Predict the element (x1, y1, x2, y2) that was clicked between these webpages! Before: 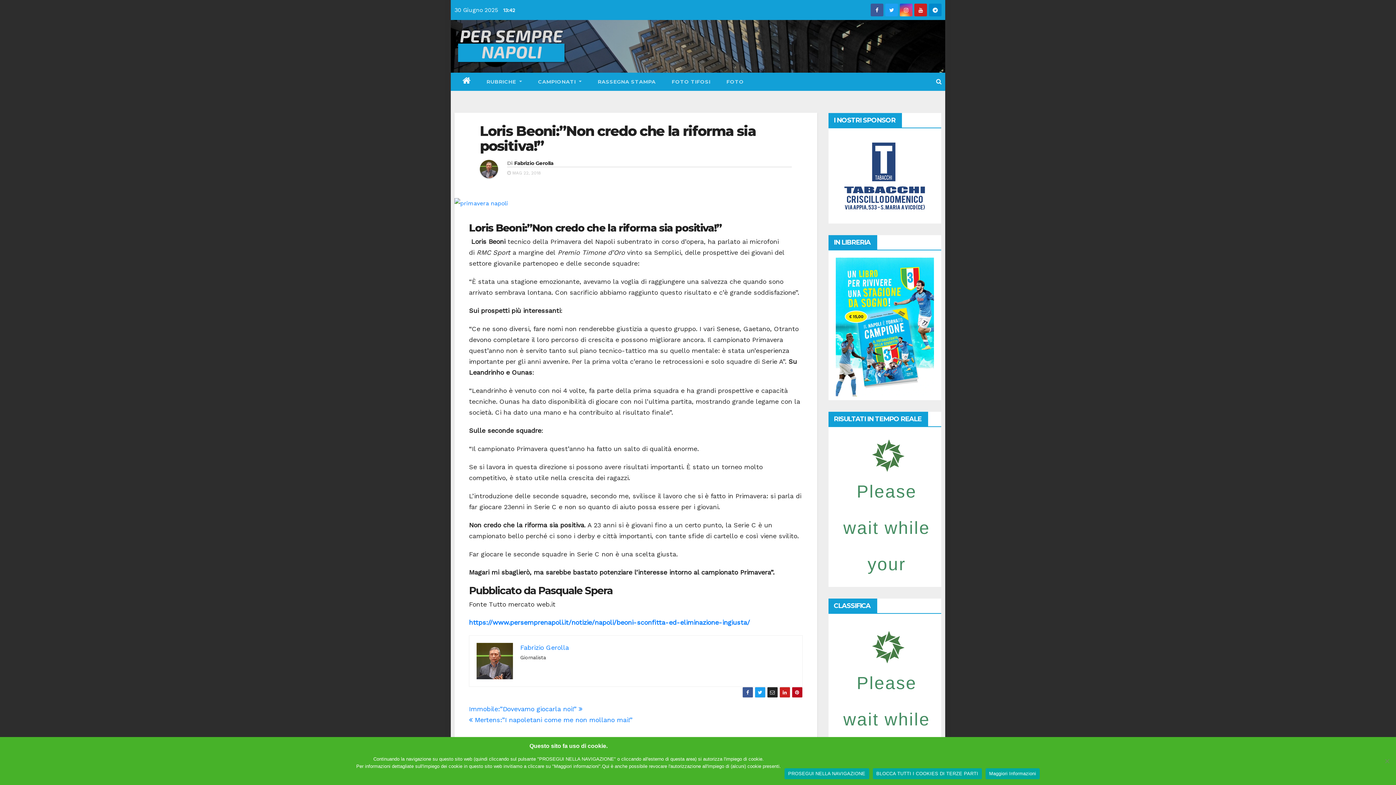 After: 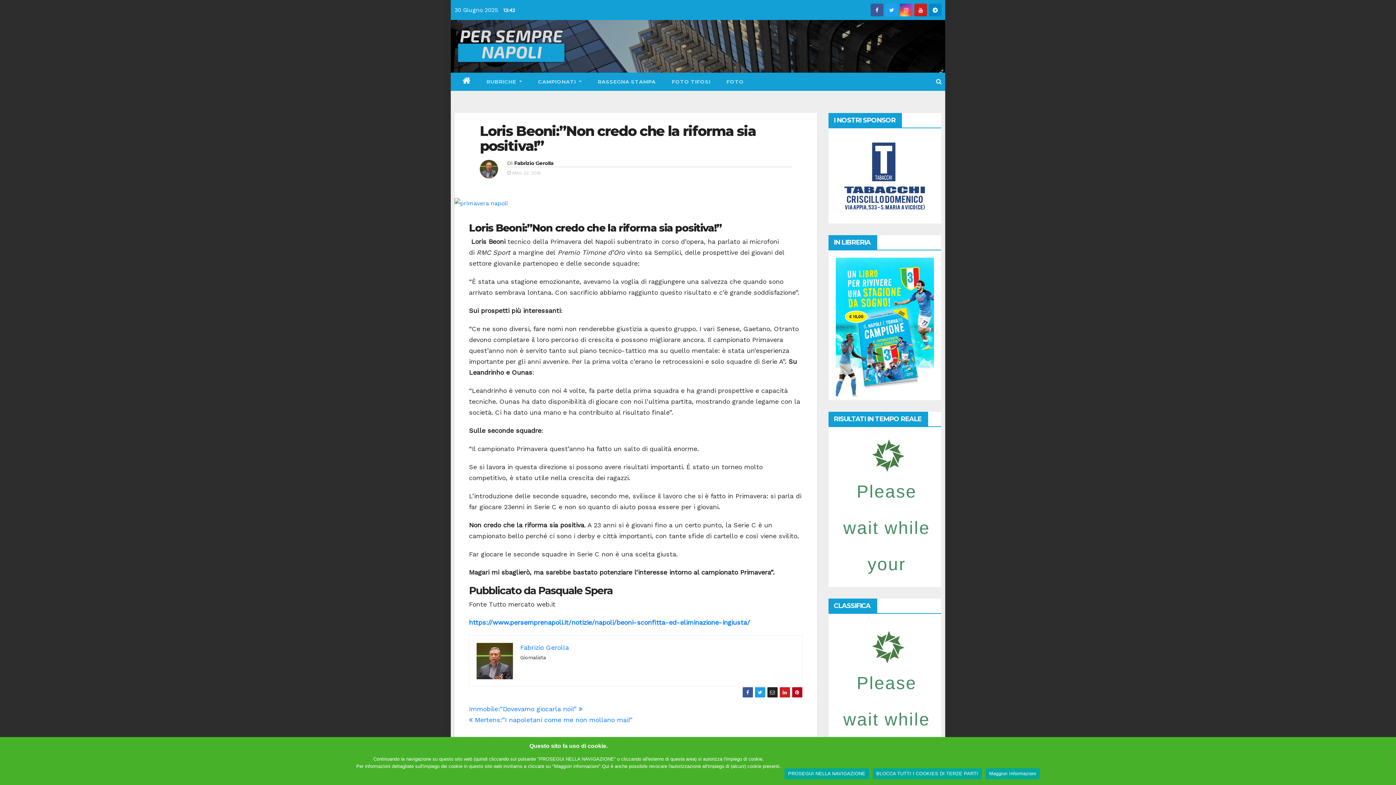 Action: bbox: (742, 687, 753, 698)